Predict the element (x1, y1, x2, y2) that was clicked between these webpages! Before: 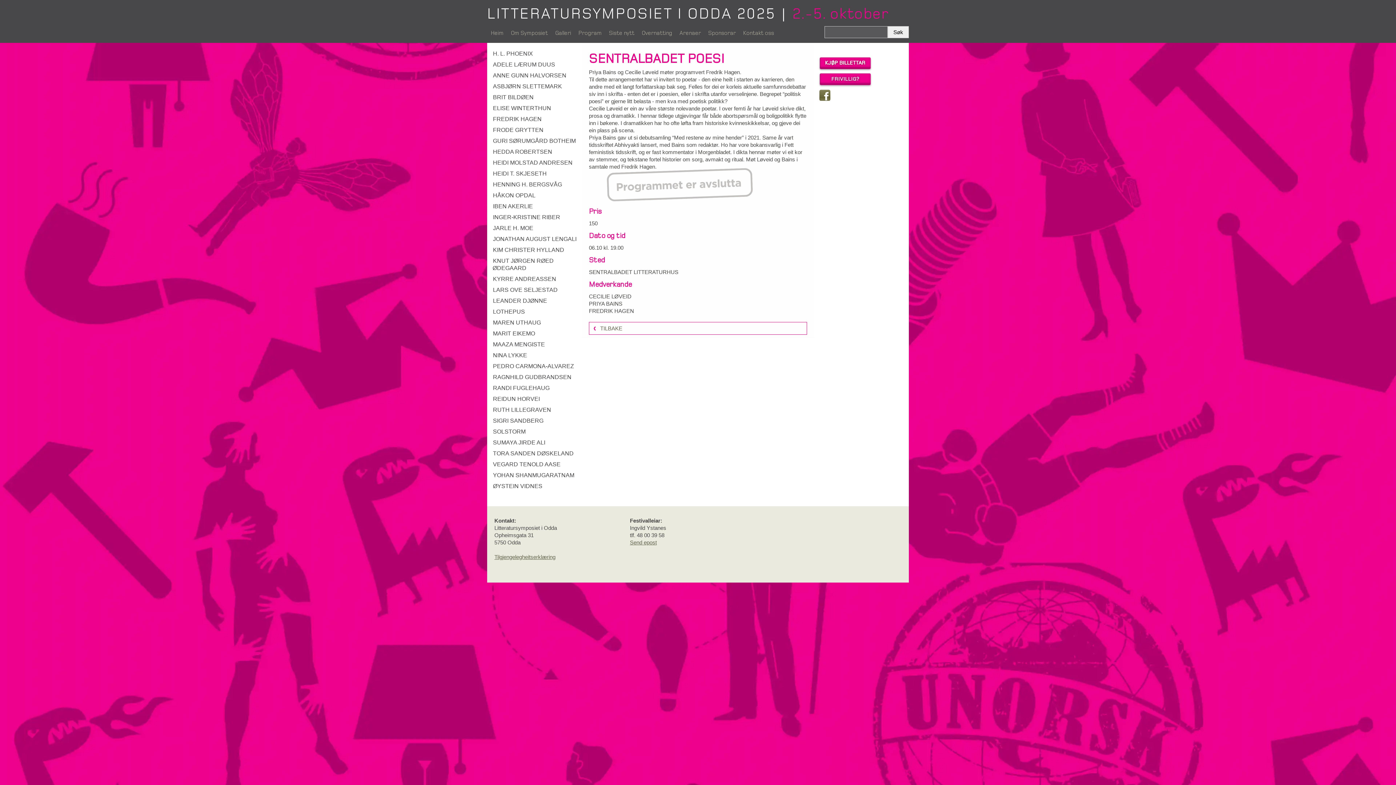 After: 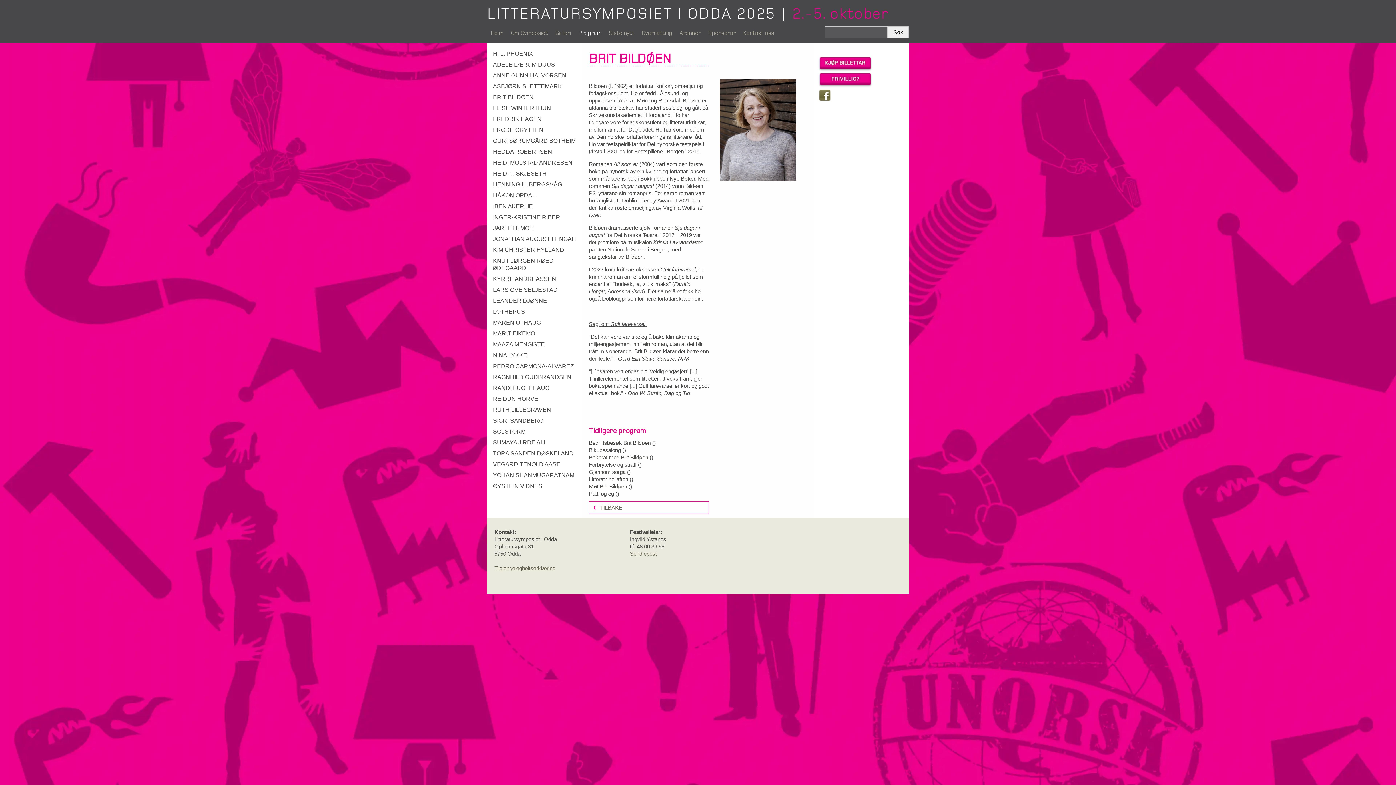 Action: label: BRIT BILDØEN bbox: (492, 93, 578, 101)